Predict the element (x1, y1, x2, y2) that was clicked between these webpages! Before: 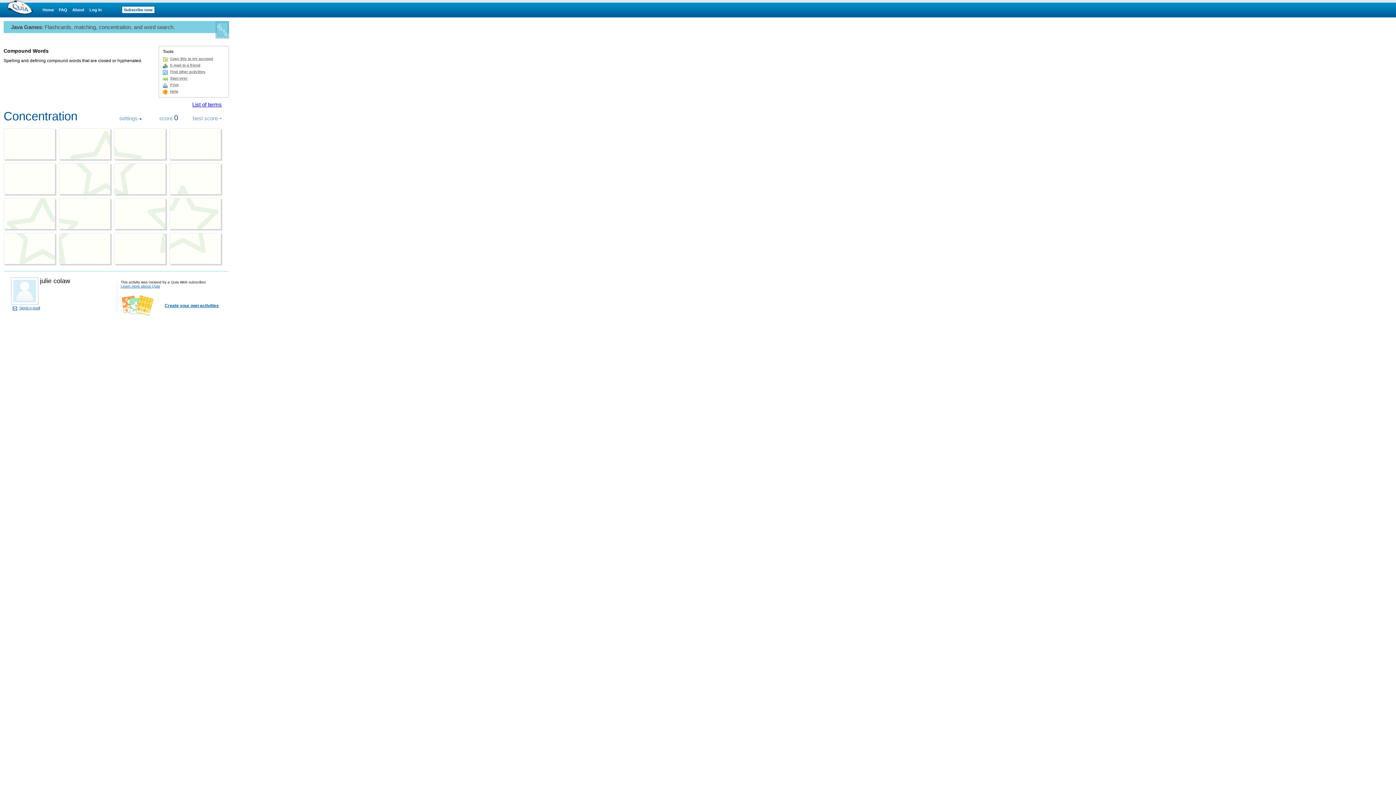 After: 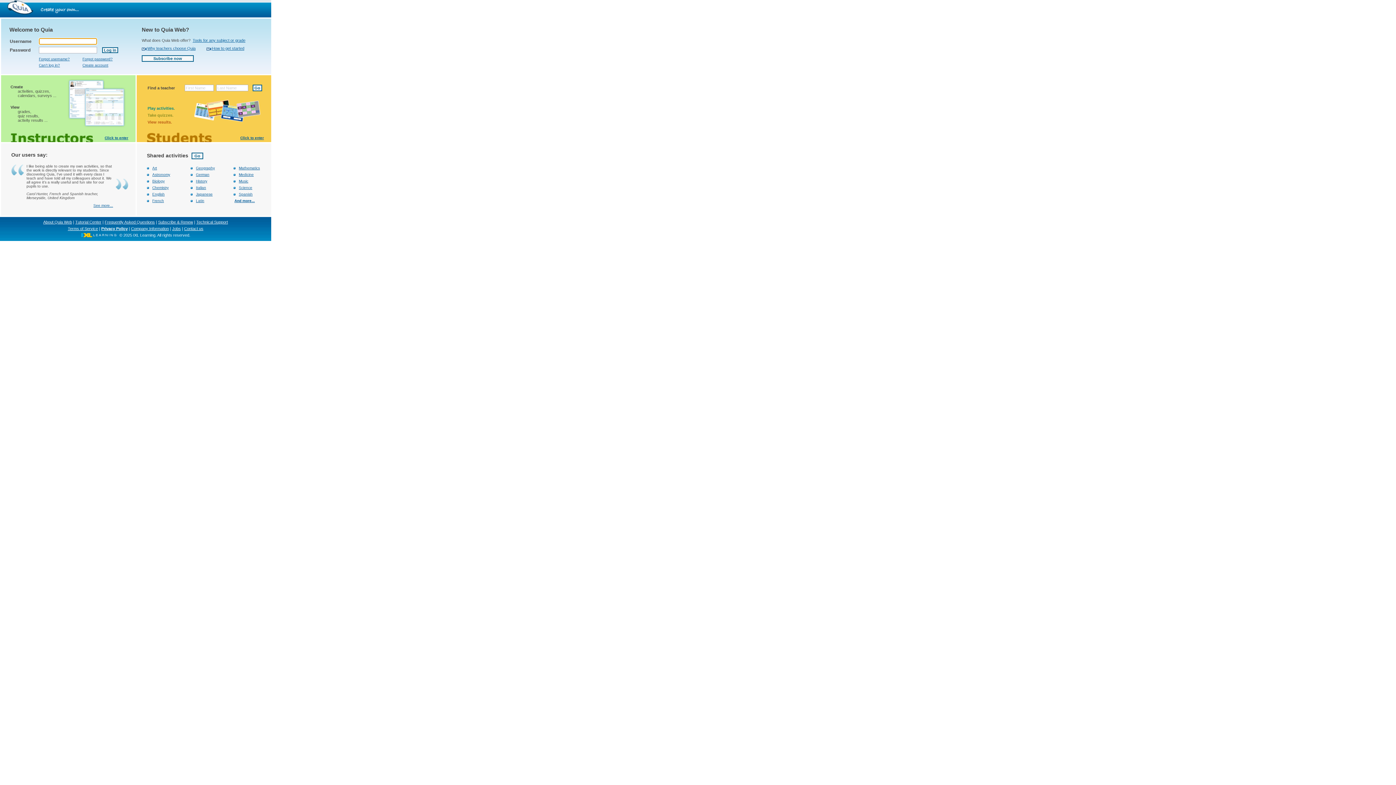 Action: label: Home bbox: (42, 7, 53, 12)